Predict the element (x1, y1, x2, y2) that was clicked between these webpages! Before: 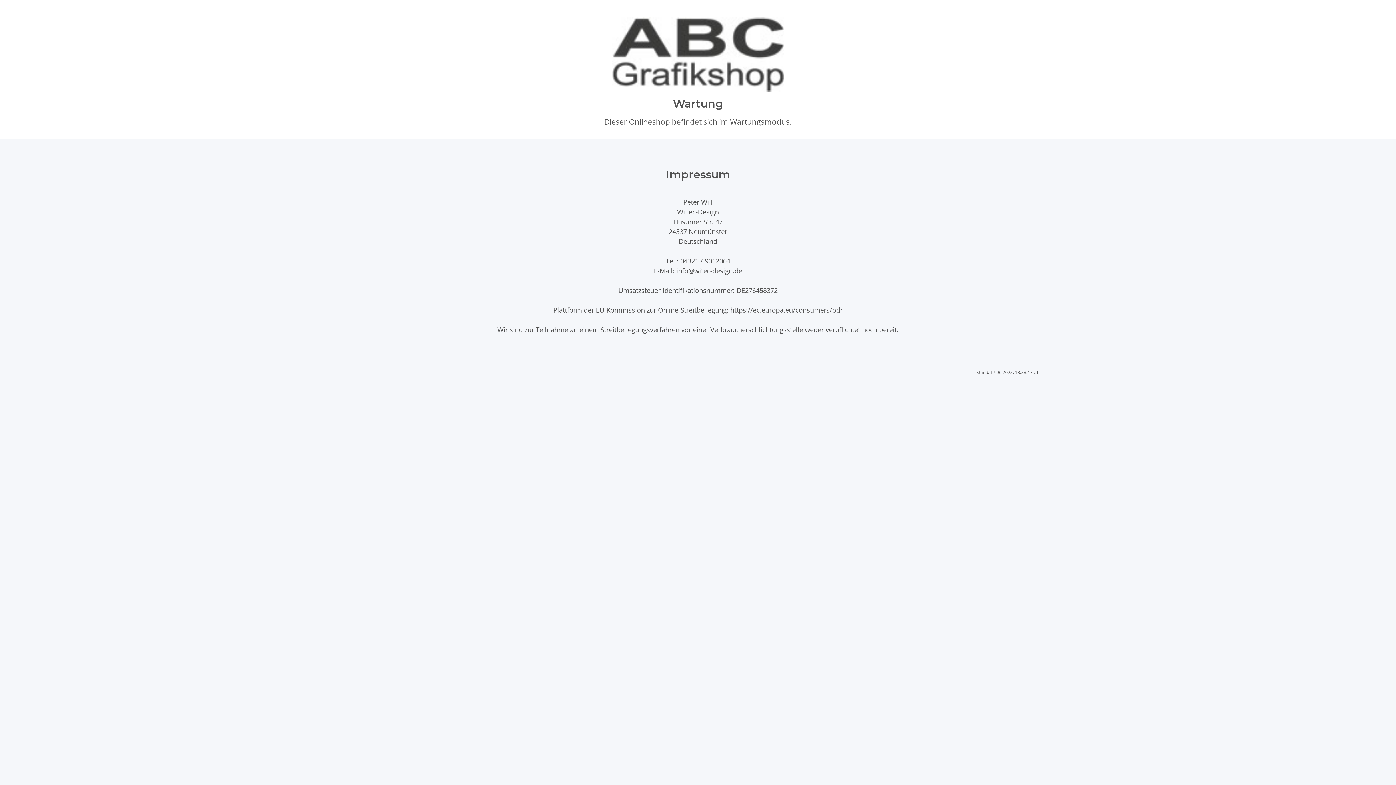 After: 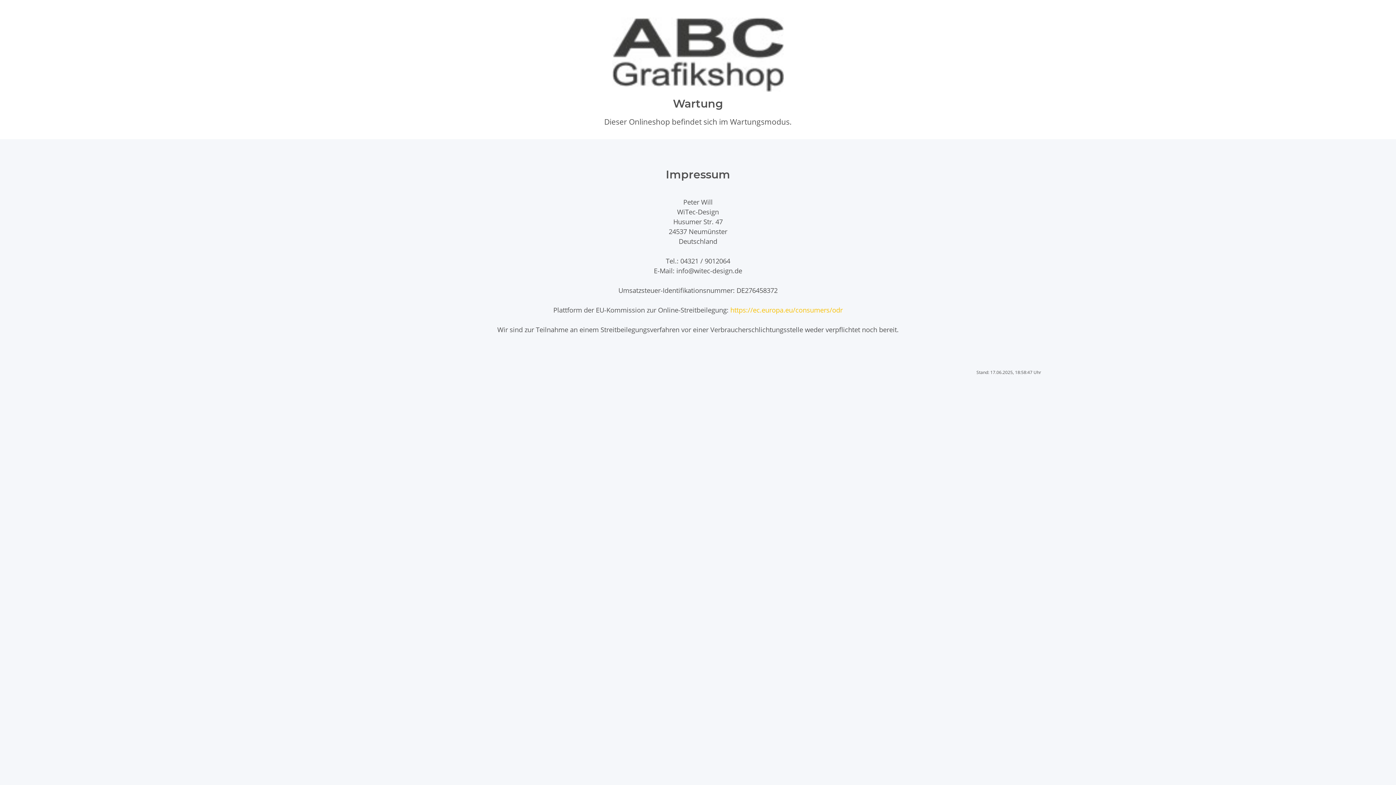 Action: label: https://ec.europa.eu/consumers/odr bbox: (730, 305, 842, 314)